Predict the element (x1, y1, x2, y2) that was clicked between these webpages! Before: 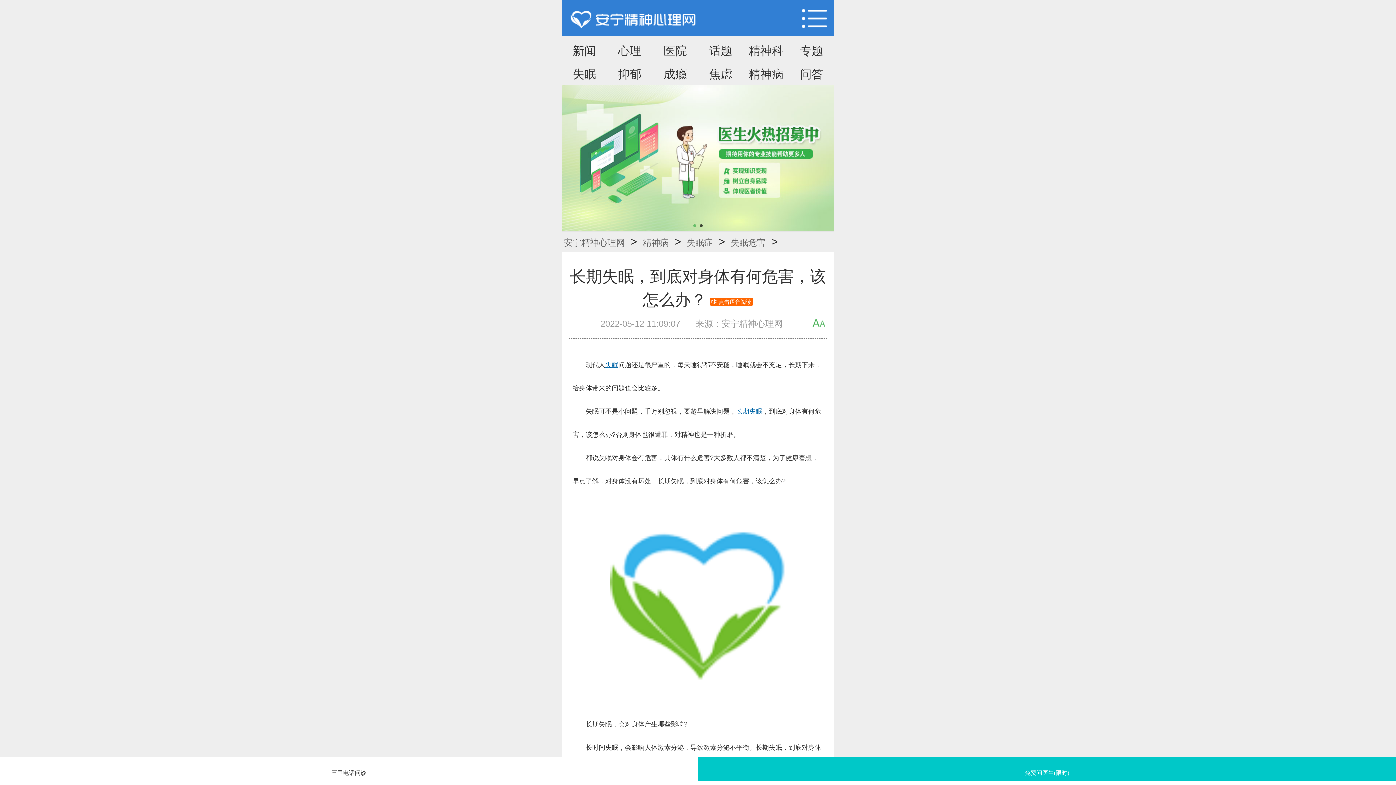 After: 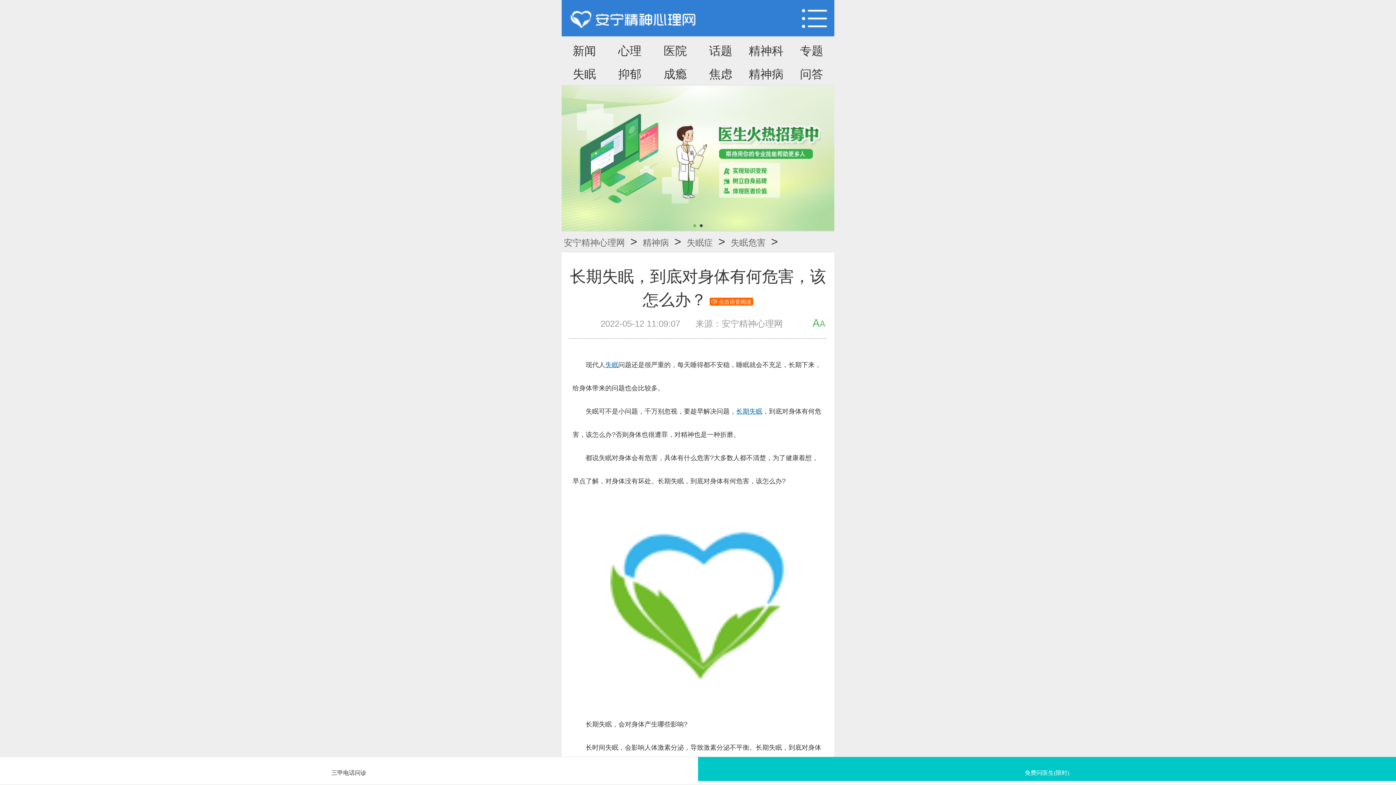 Action: bbox: (572, 44, 596, 57) label: 新闻